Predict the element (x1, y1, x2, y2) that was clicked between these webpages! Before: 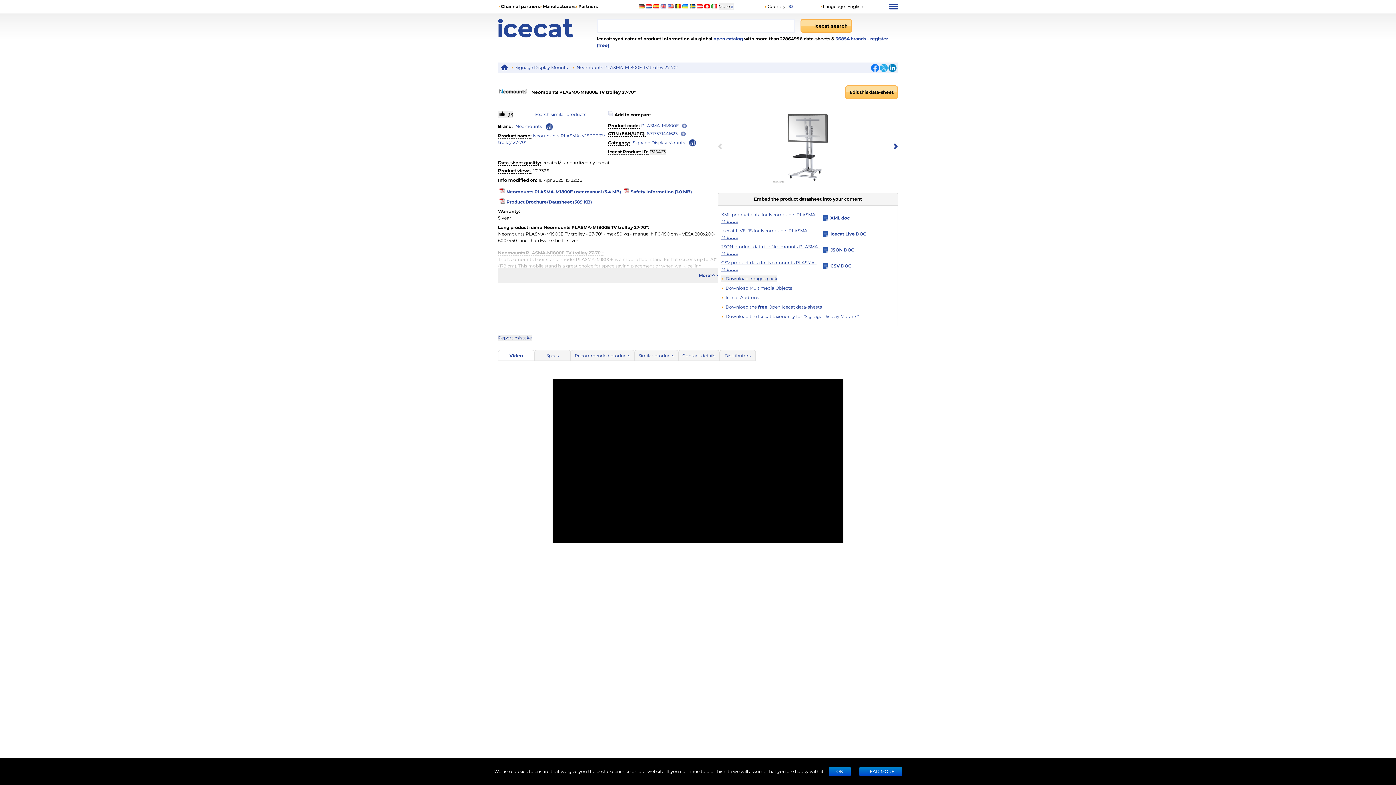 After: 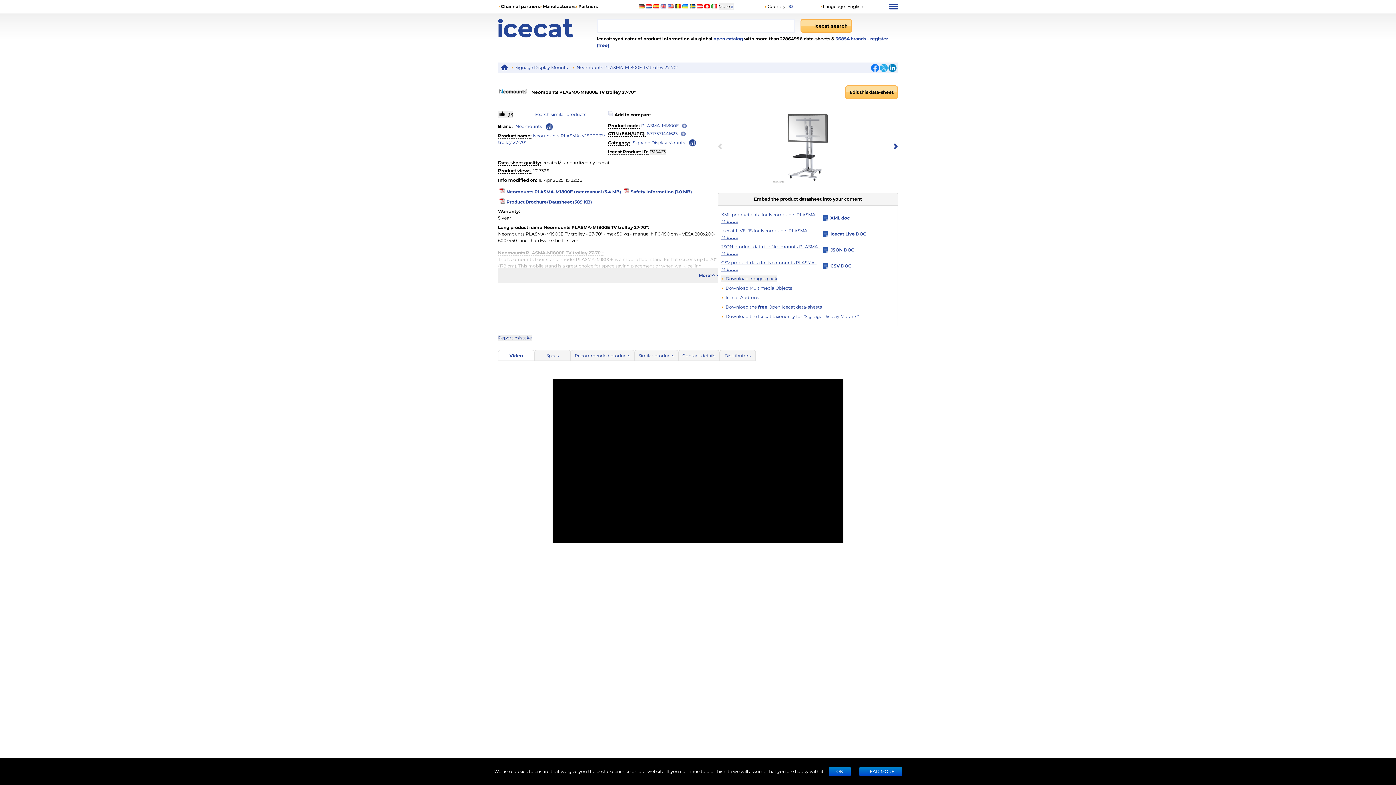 Action: label: CSV DOC bbox: (822, 262, 894, 269)